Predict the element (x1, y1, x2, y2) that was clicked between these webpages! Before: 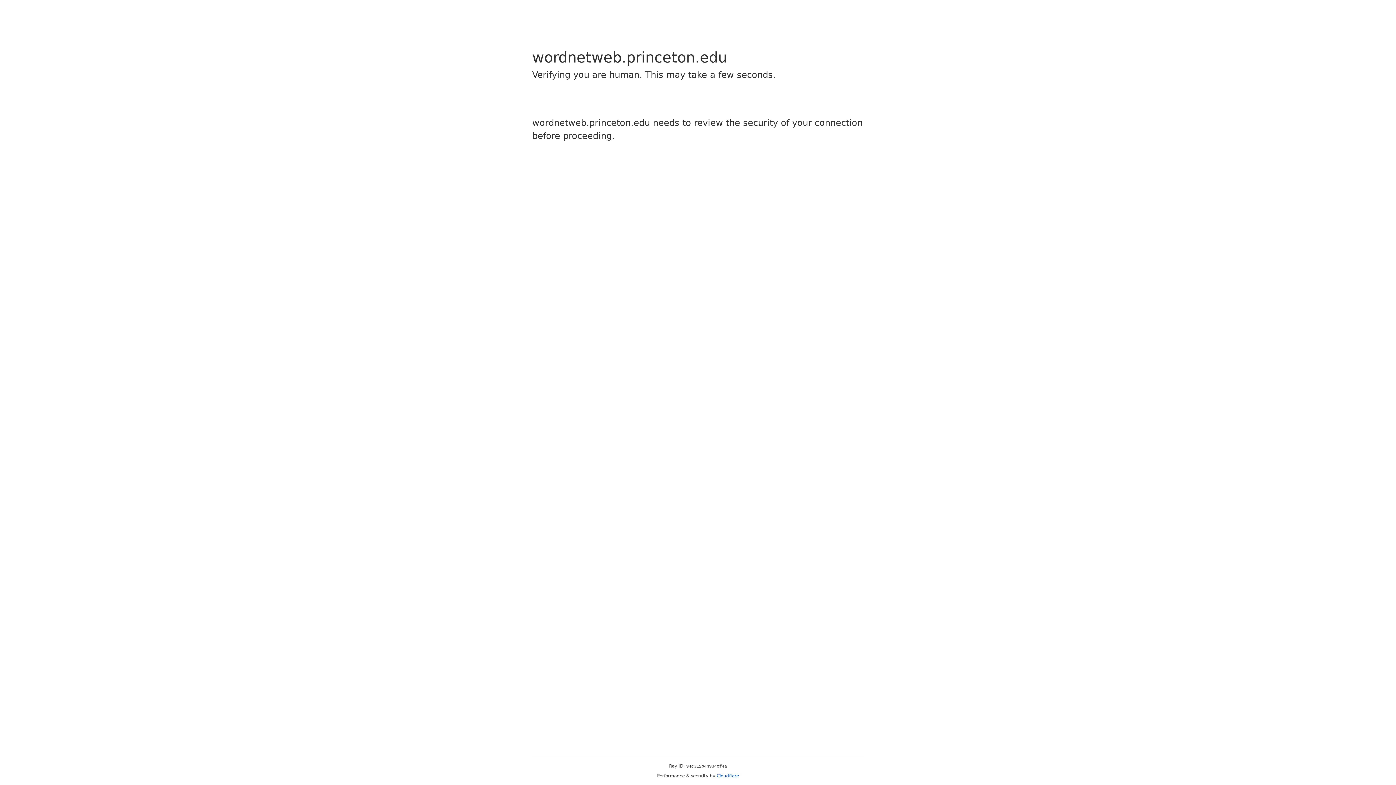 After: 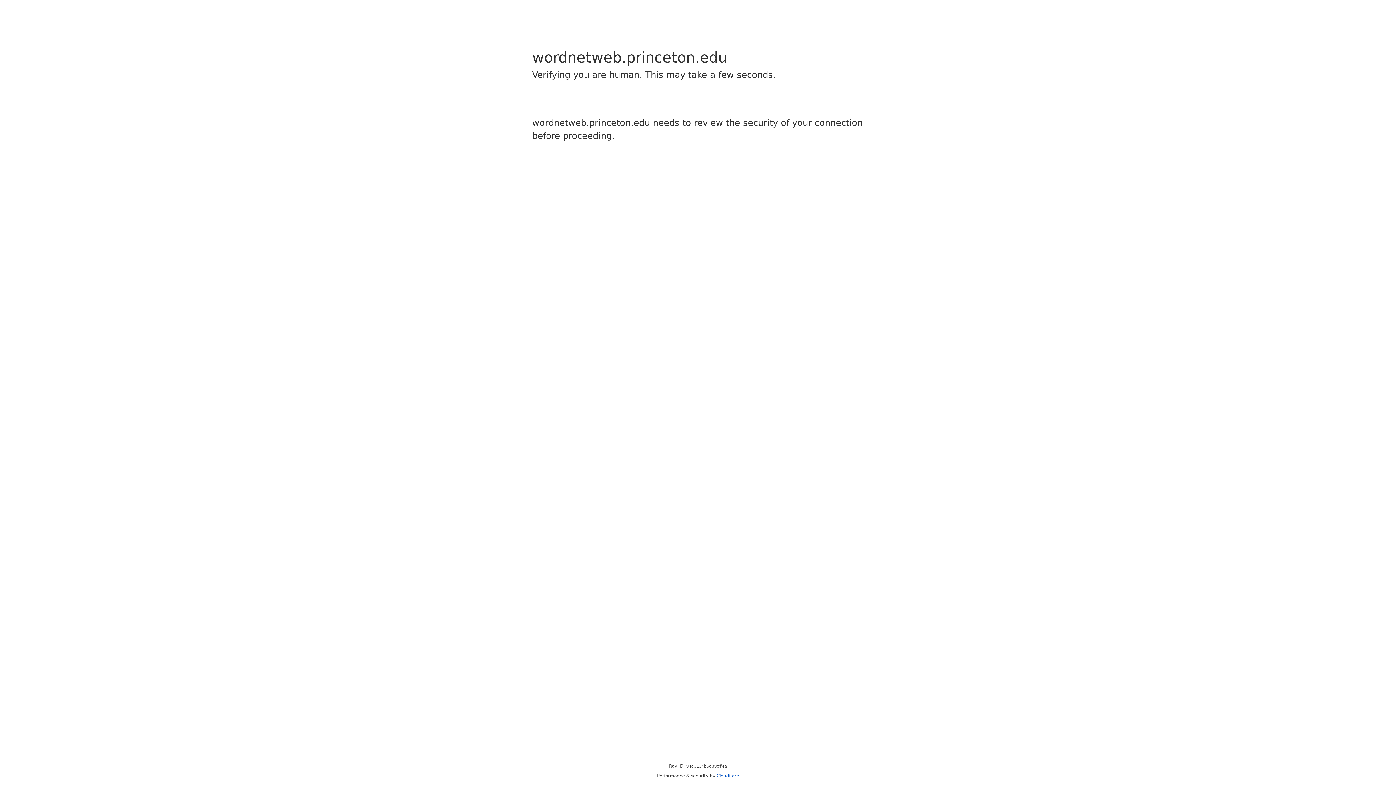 Action: label: Cloudflare bbox: (716, 773, 739, 778)